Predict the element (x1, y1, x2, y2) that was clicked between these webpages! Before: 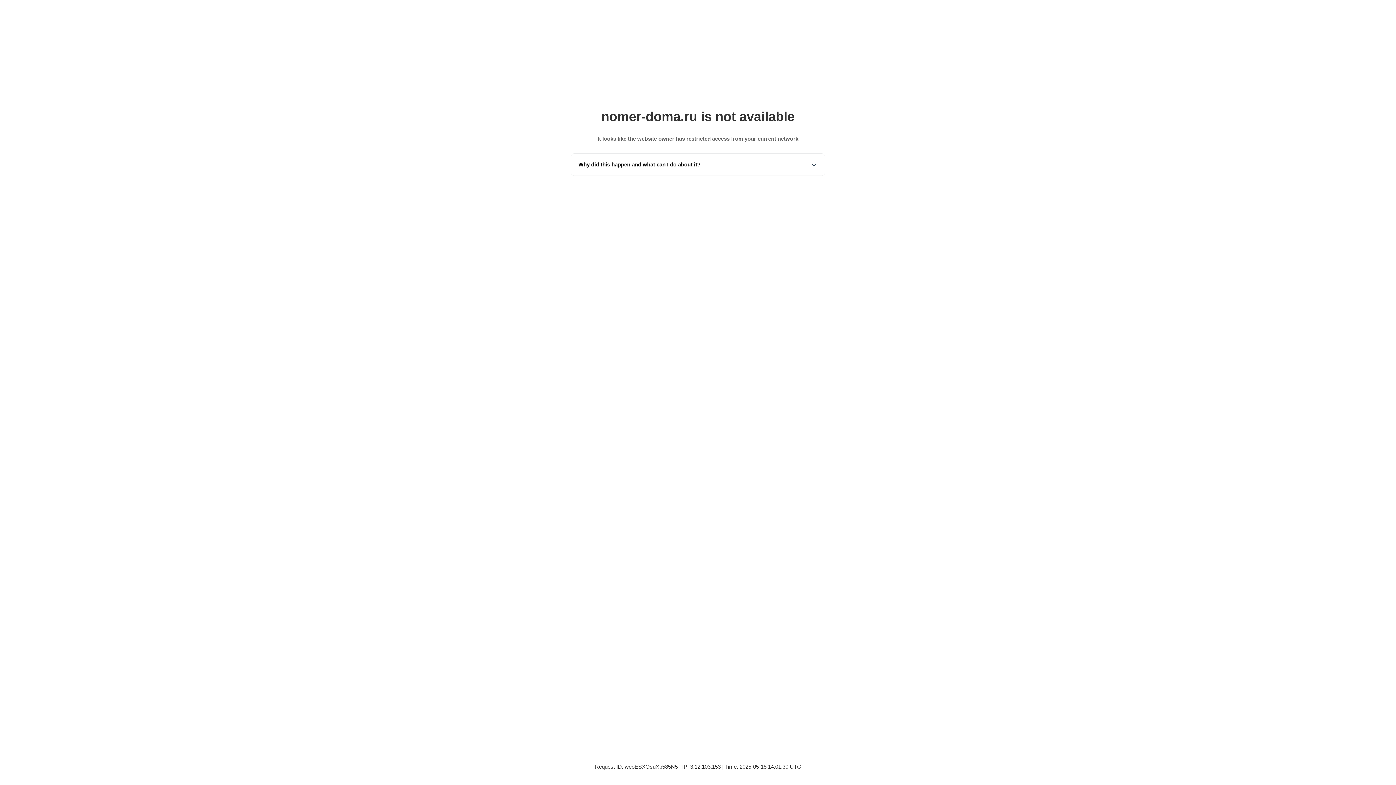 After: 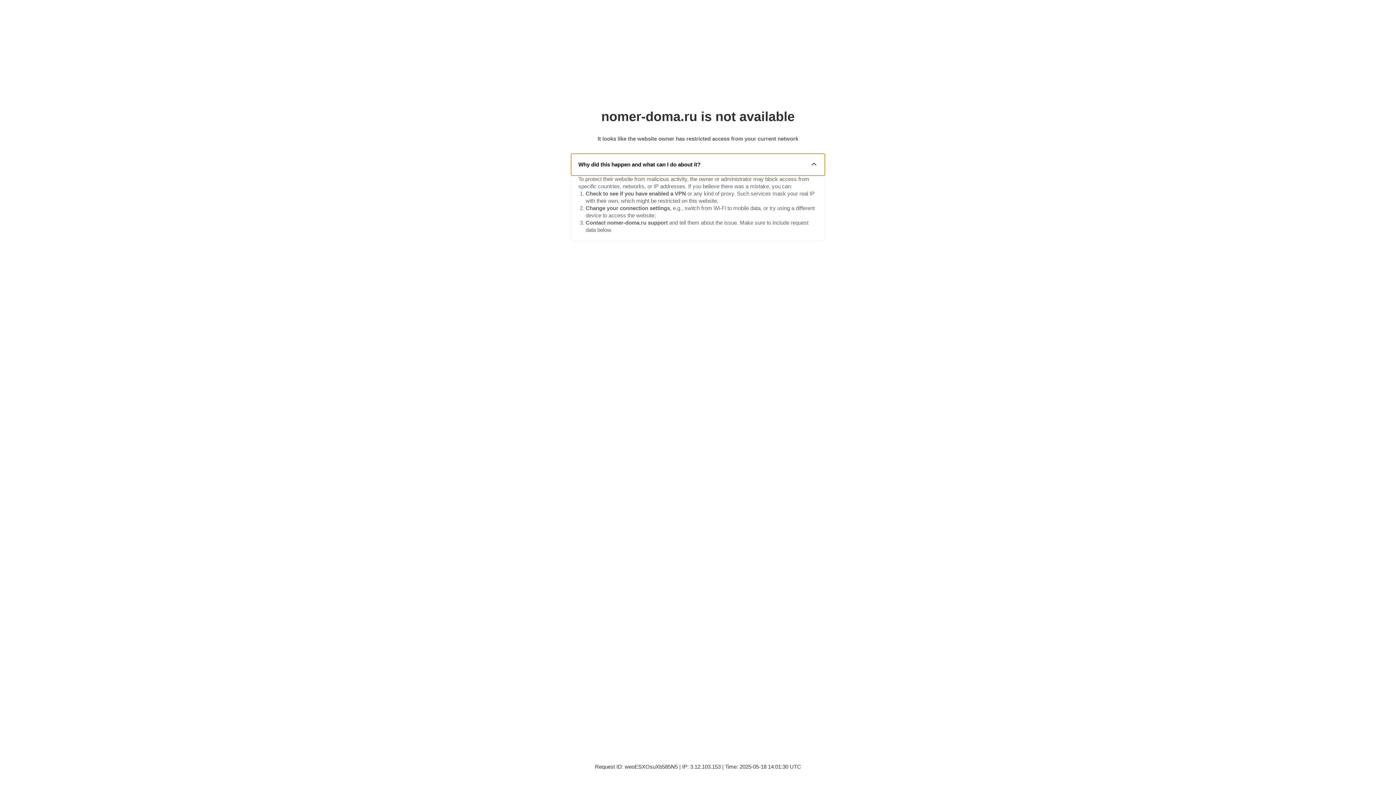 Action: bbox: (571, 153, 825, 175) label: Why did this happen and what can I do about it?